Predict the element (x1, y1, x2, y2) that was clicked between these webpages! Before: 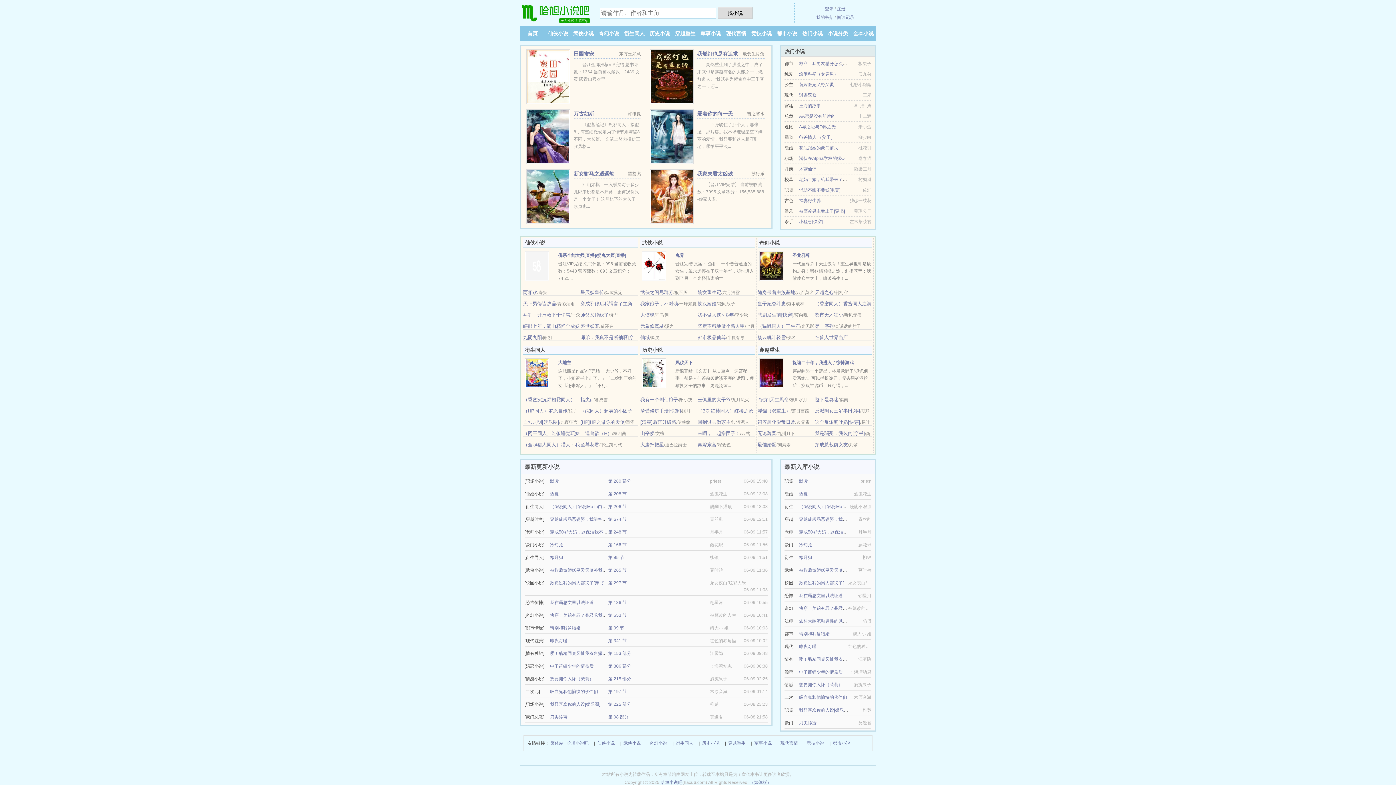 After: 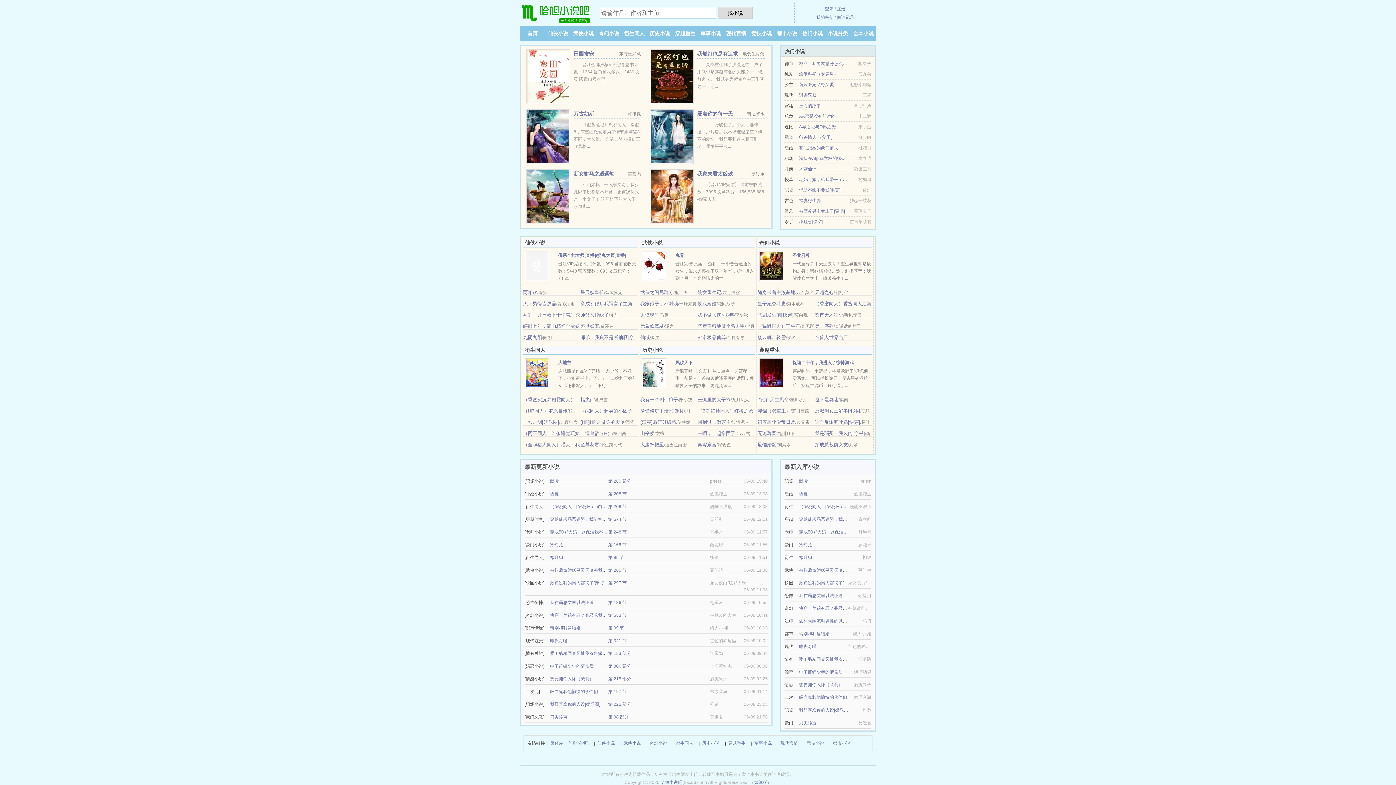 Action: label: 昨夜灯暖 bbox: (799, 644, 816, 649)